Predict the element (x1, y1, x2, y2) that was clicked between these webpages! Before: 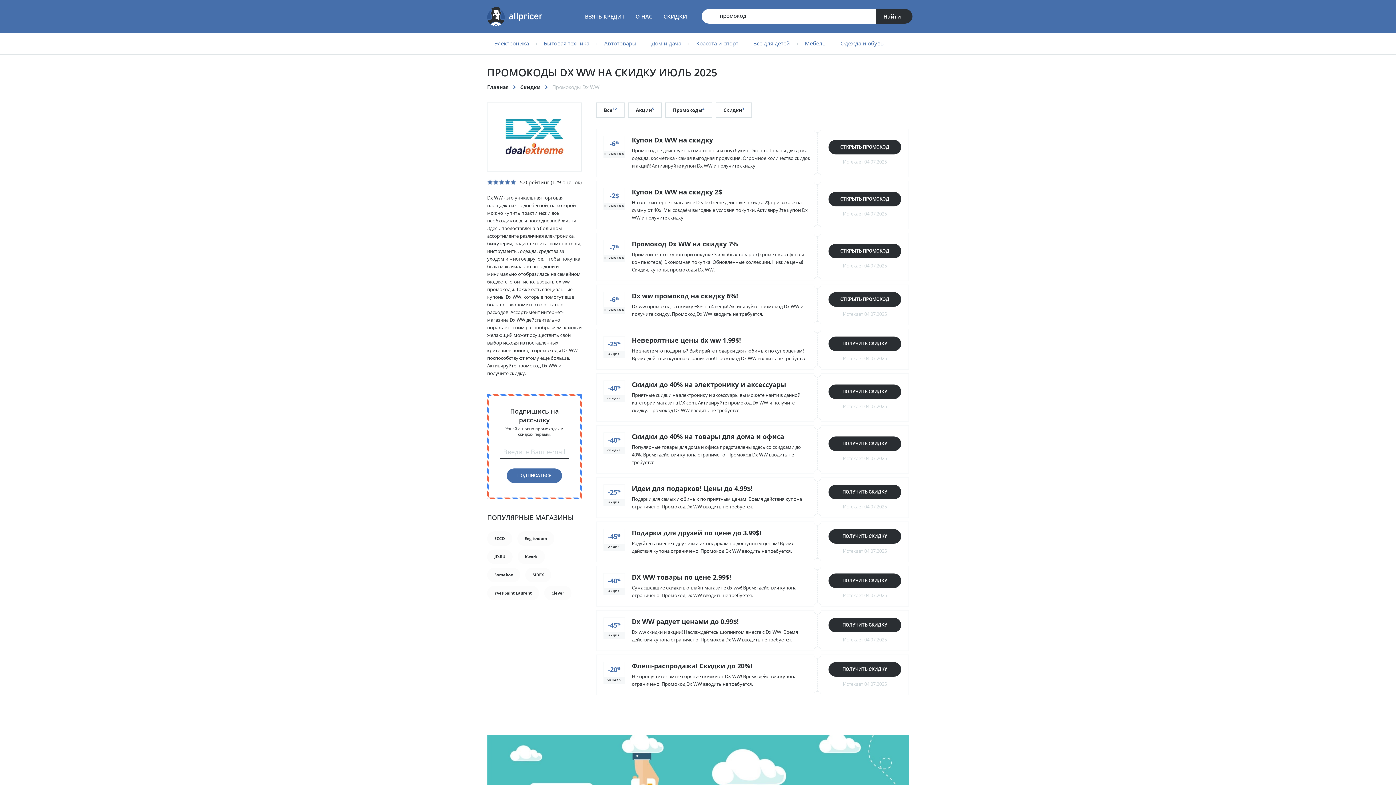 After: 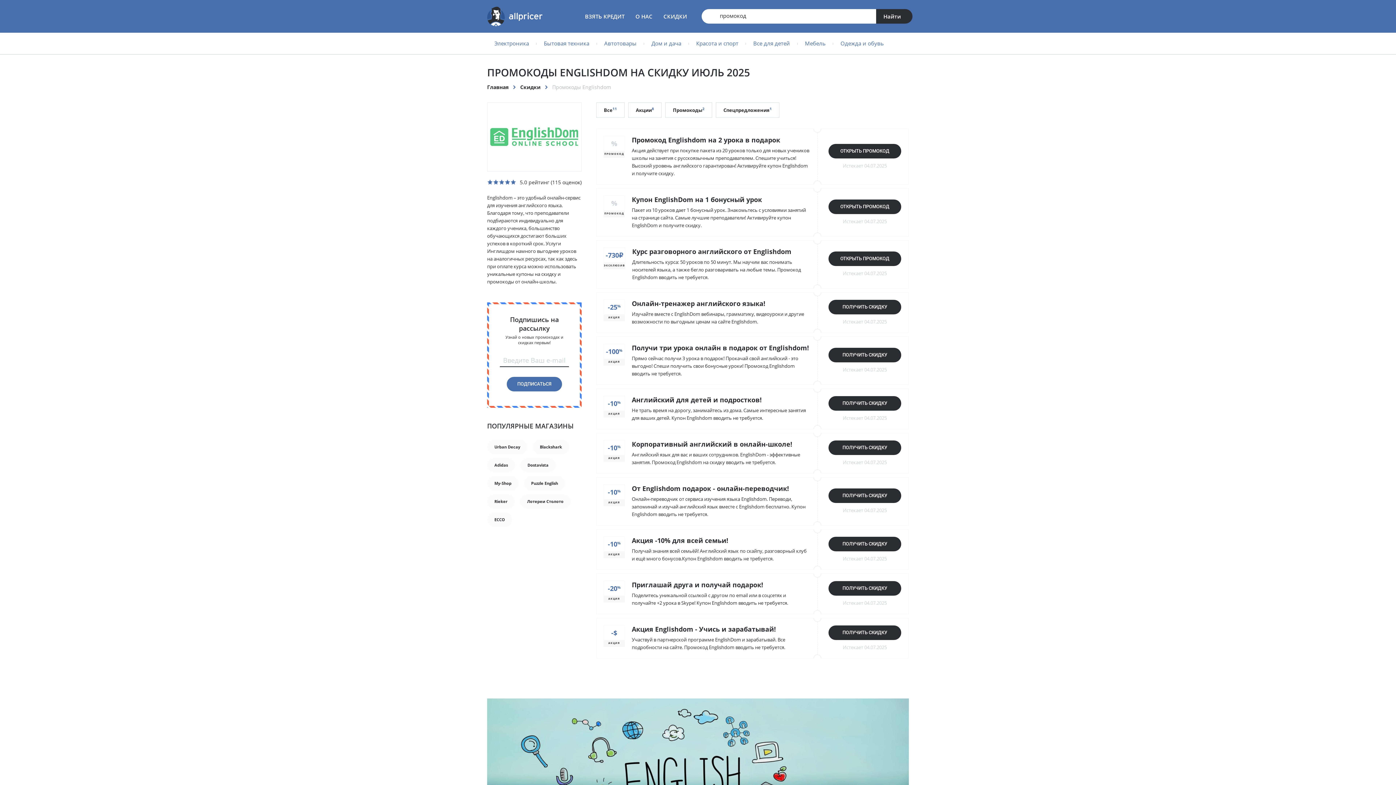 Action: bbox: (517, 531, 554, 546) label: Englishdom